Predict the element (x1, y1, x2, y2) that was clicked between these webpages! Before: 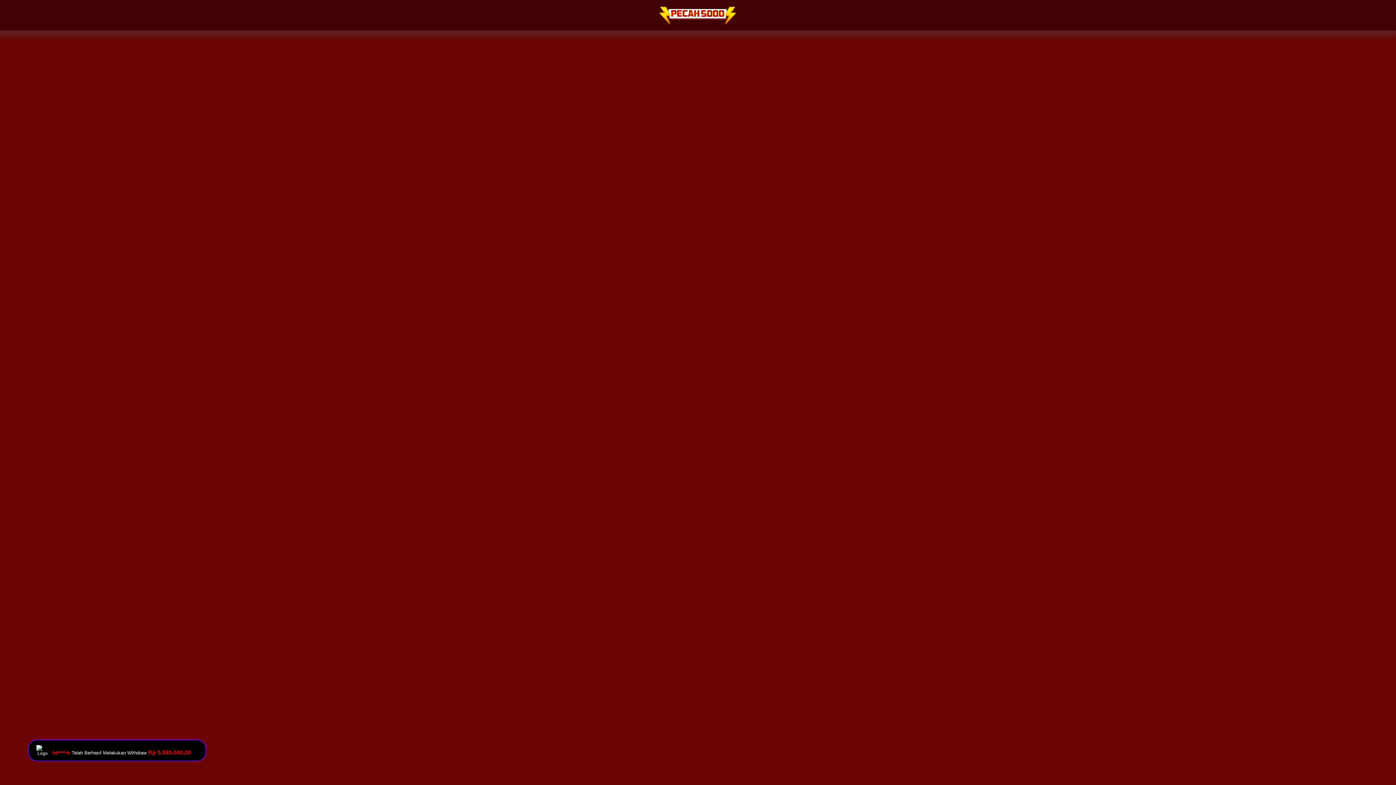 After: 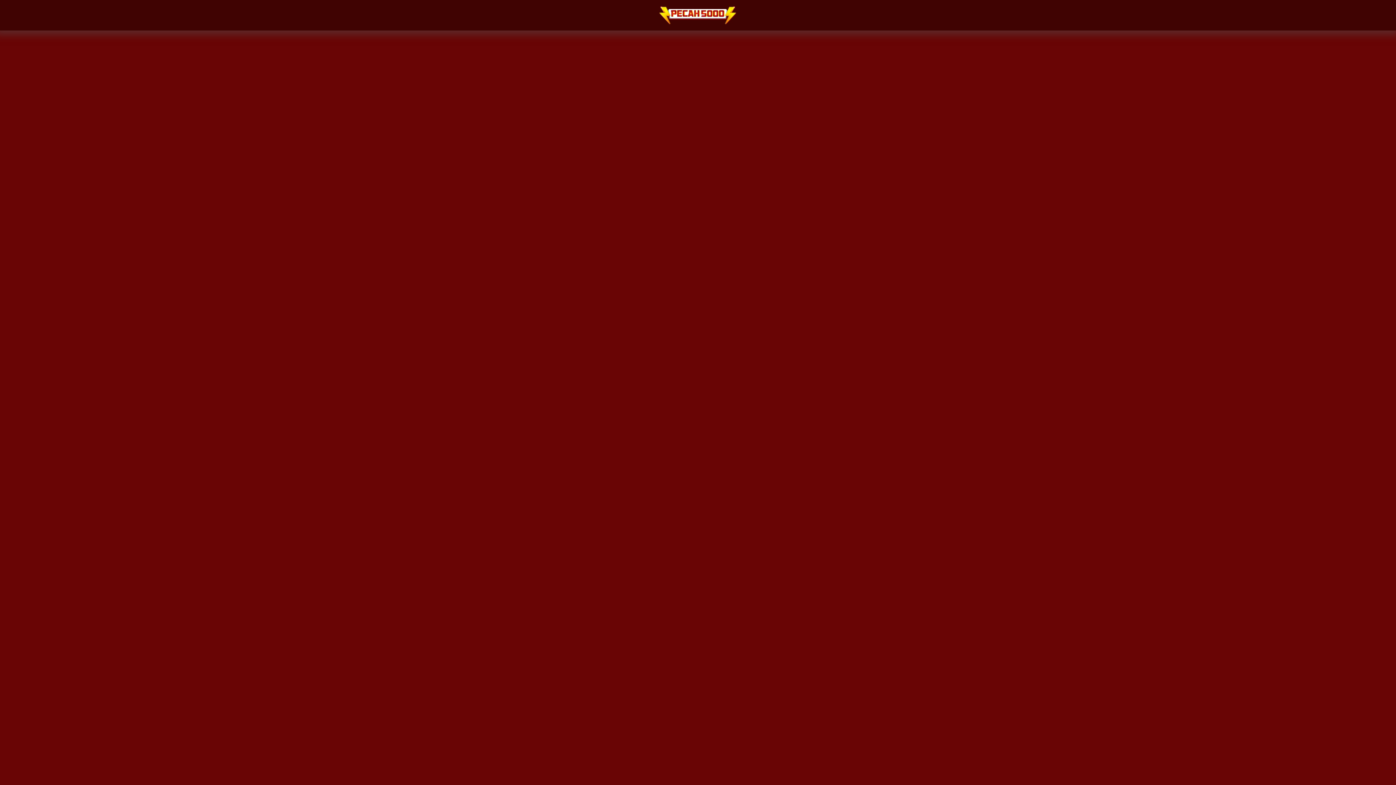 Action: bbox: (652, 3, 743, 27)